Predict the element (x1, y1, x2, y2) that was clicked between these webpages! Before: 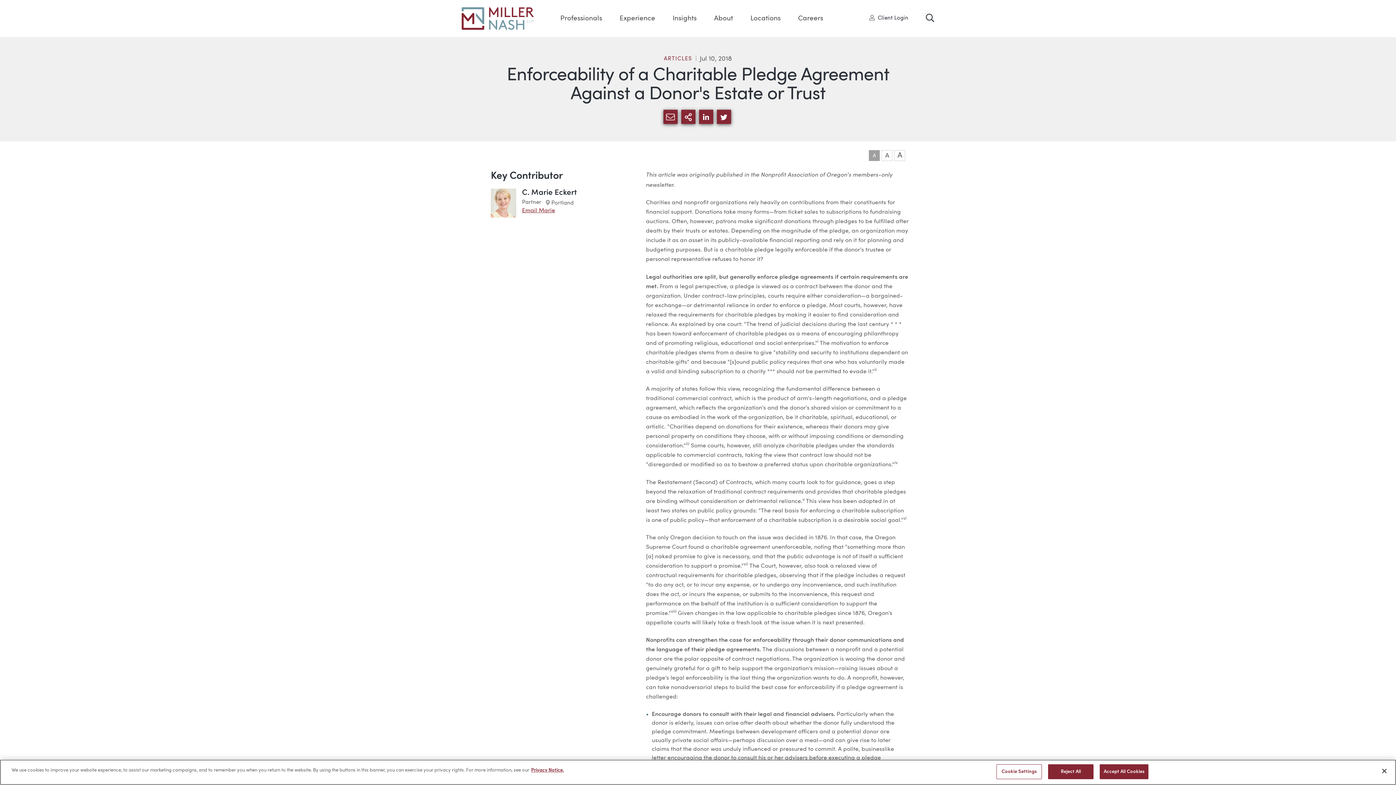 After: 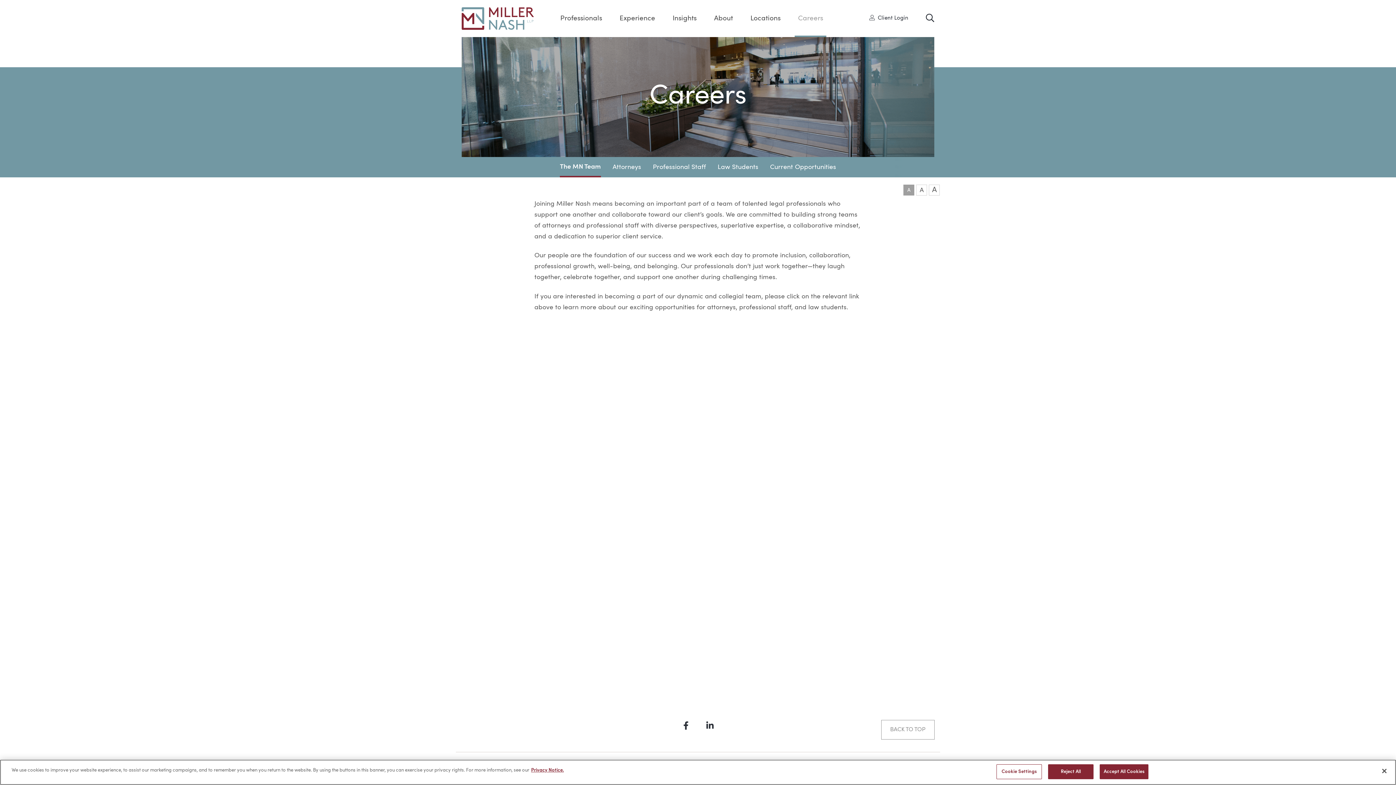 Action: label: Careers bbox: (798, 14, 823, 22)